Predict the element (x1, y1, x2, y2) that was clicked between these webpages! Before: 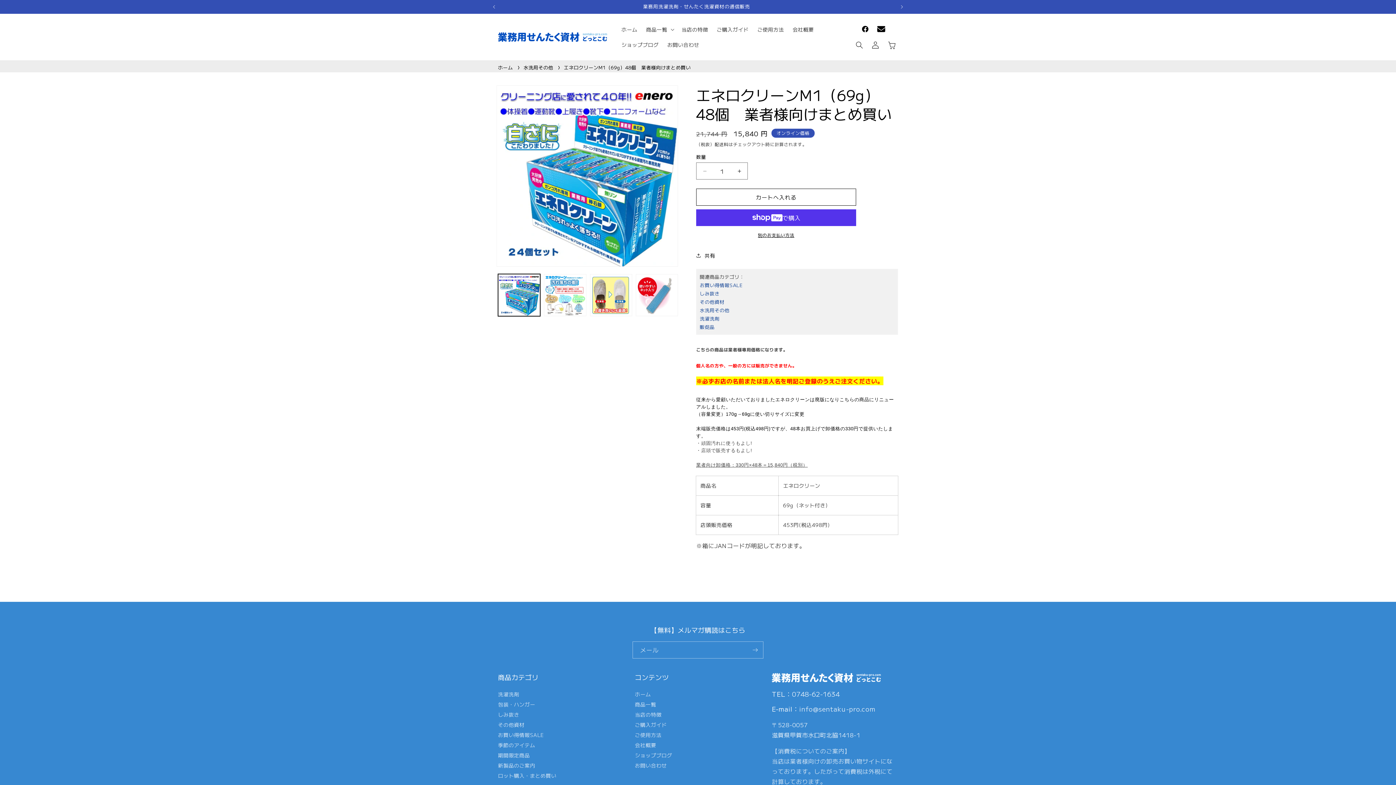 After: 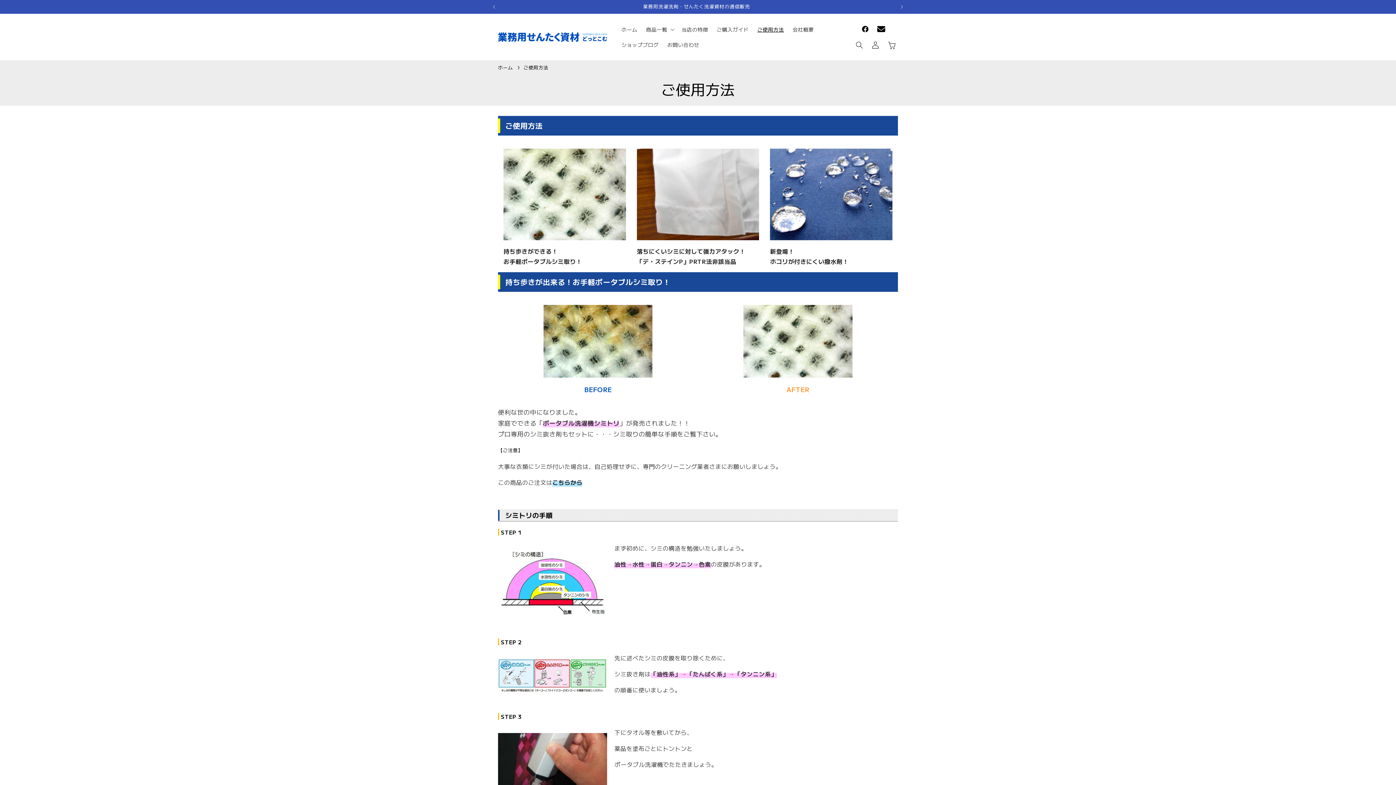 Action: bbox: (753, 21, 788, 37) label: ご使用方法